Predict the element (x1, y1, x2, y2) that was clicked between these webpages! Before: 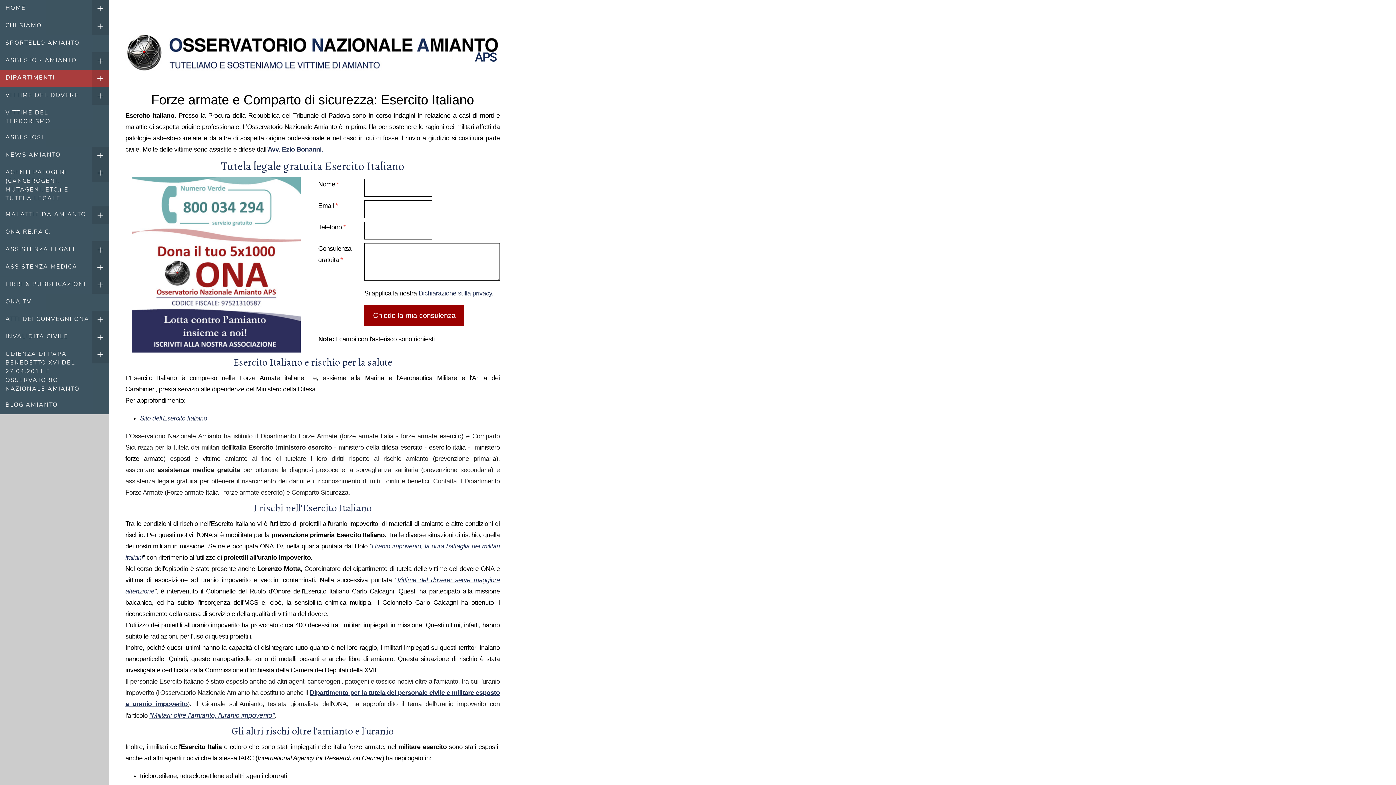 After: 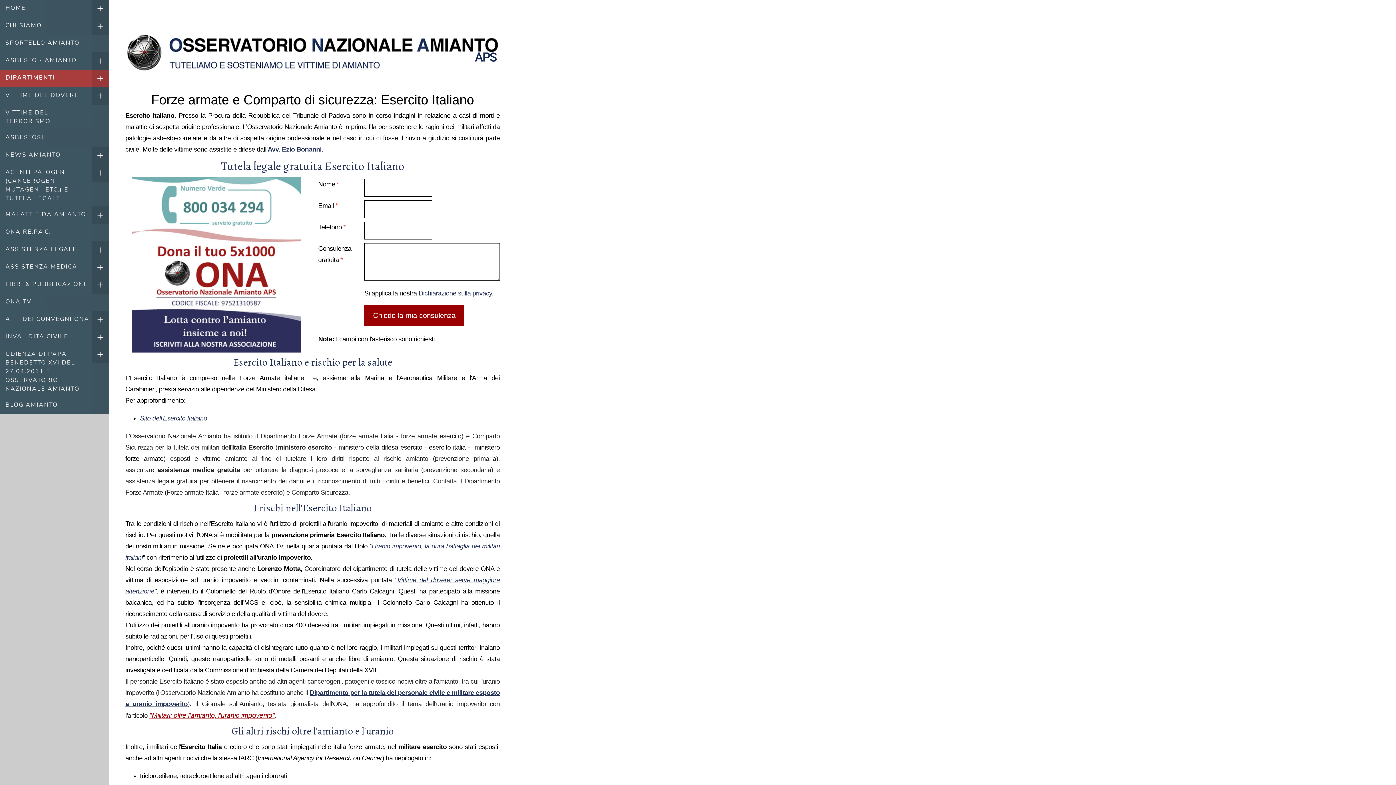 Action: bbox: (149, 711, 274, 719) label: "Militari: oltre l'amianto, l'uranio impoverito"